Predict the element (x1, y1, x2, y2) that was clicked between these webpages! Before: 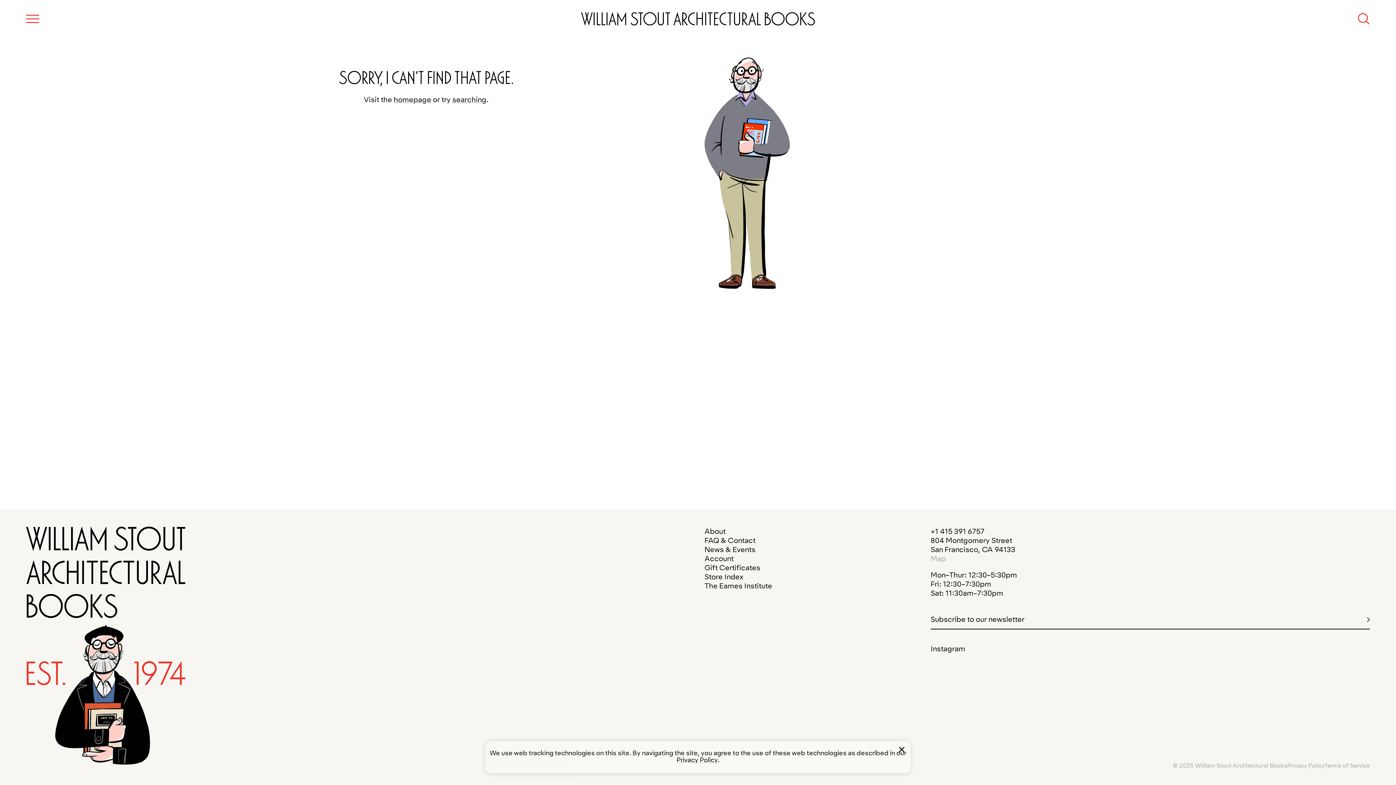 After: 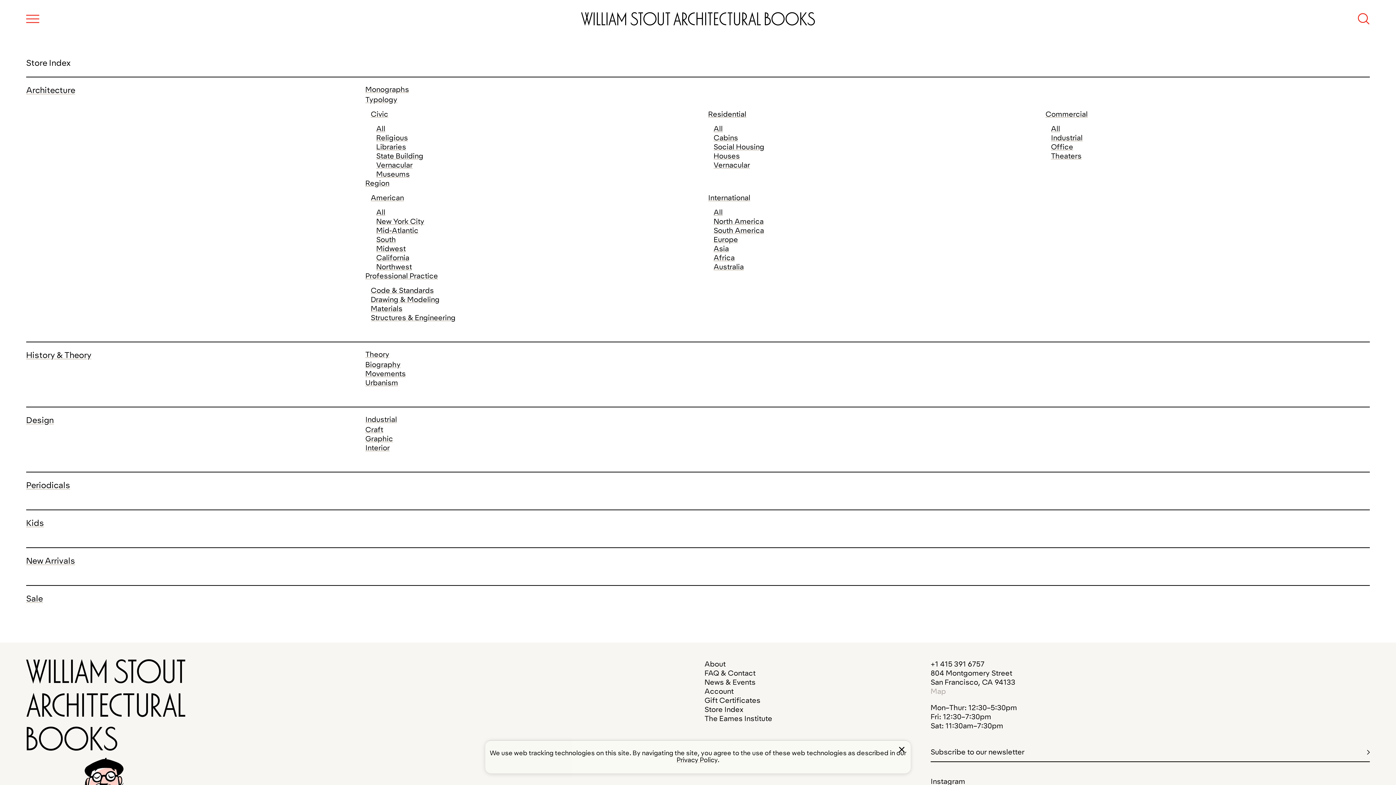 Action: label: Store Index bbox: (704, 572, 743, 581)